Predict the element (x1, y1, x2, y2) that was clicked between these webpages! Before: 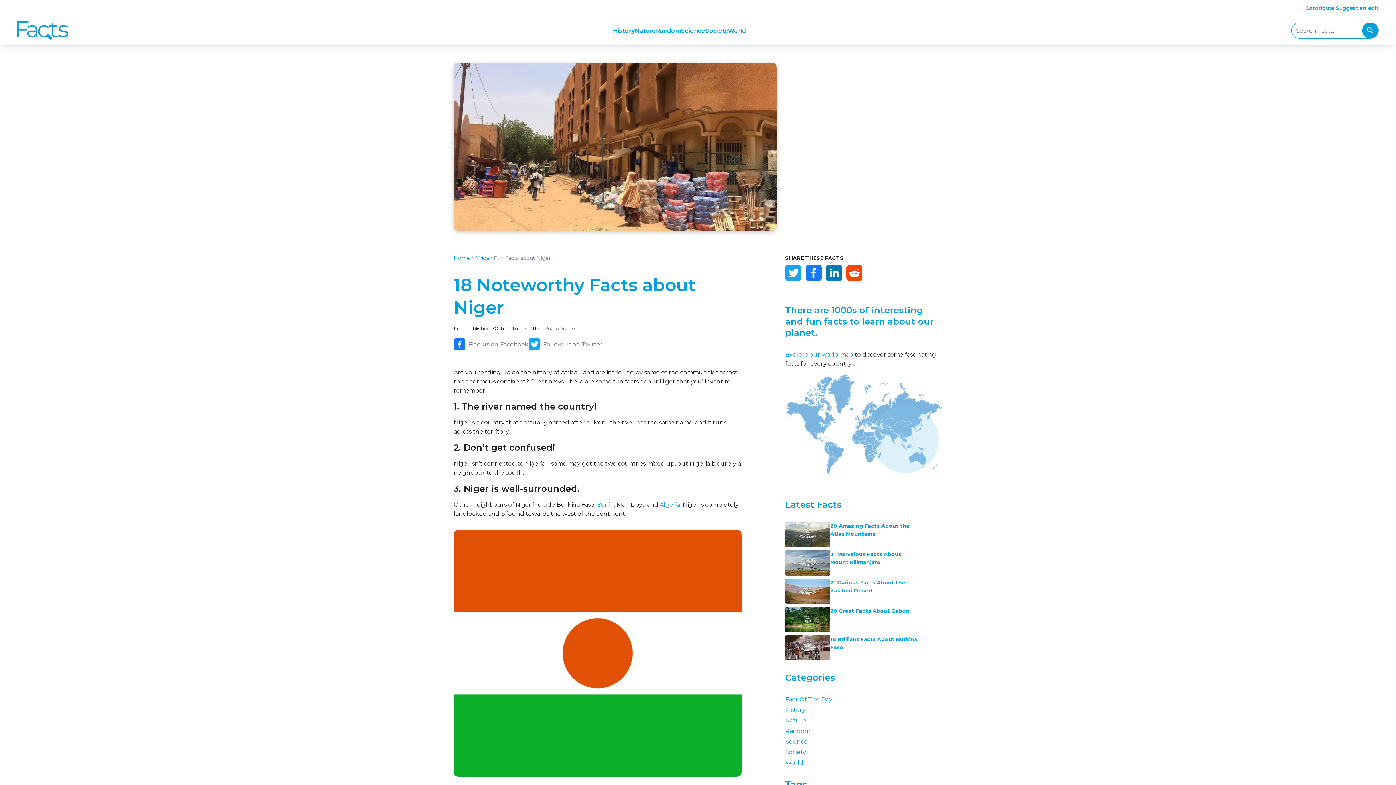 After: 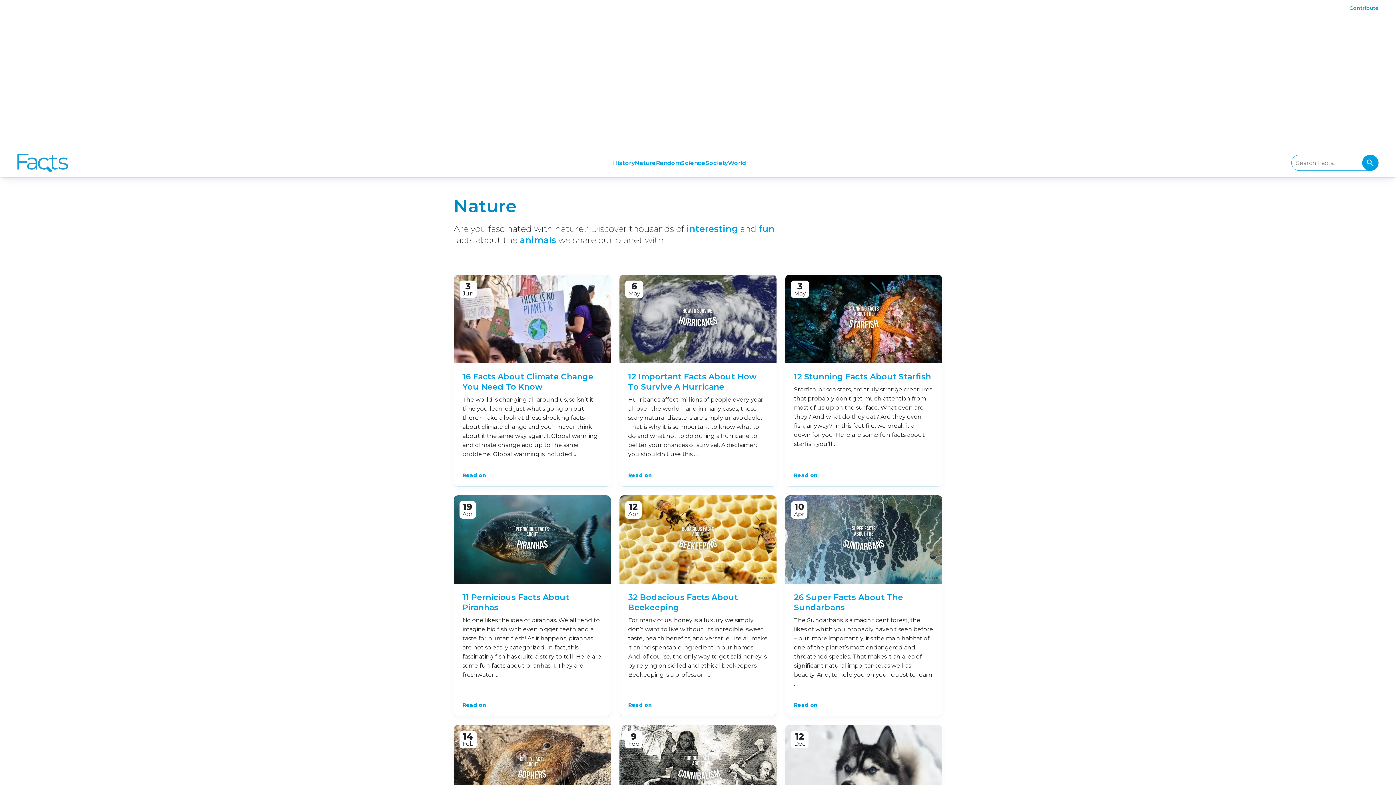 Action: bbox: (785, 716, 942, 725) label: Nature